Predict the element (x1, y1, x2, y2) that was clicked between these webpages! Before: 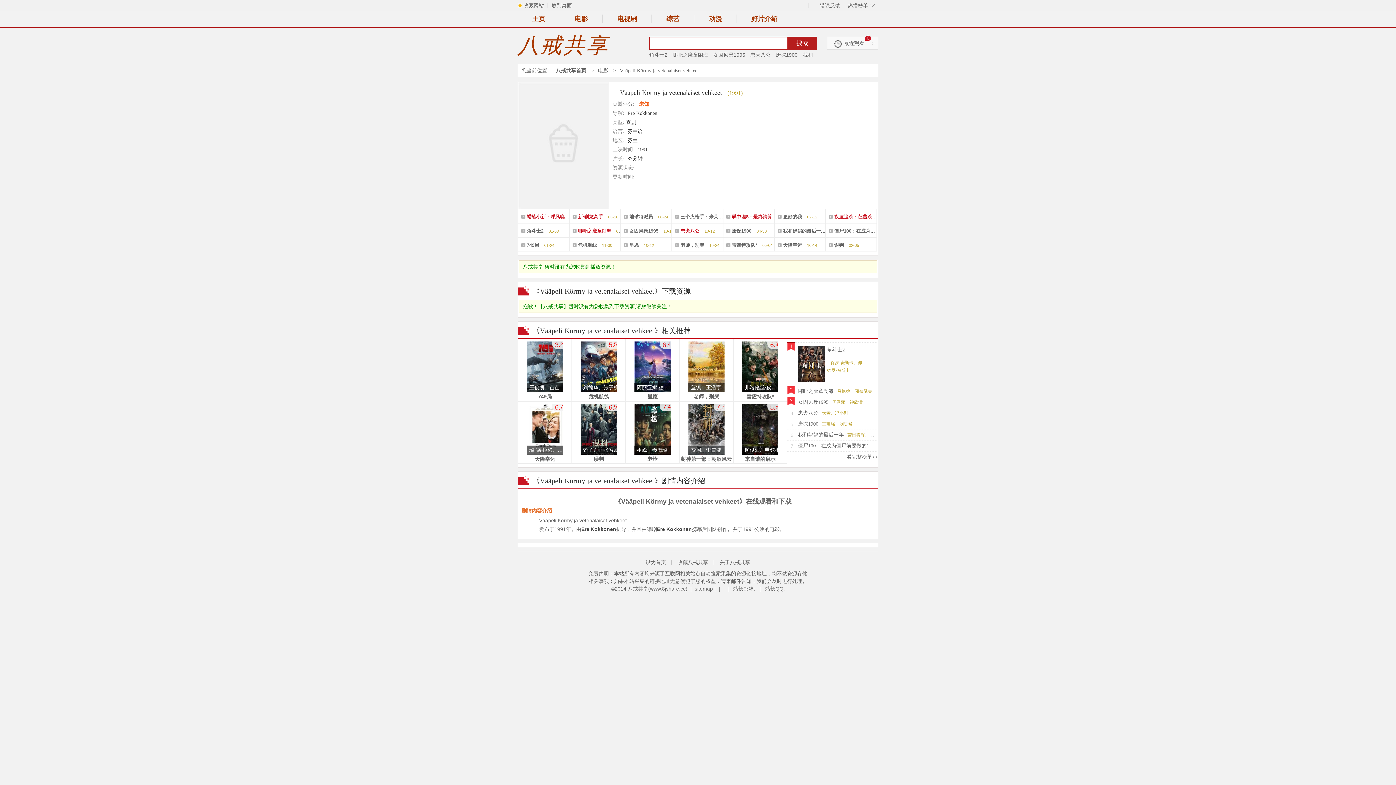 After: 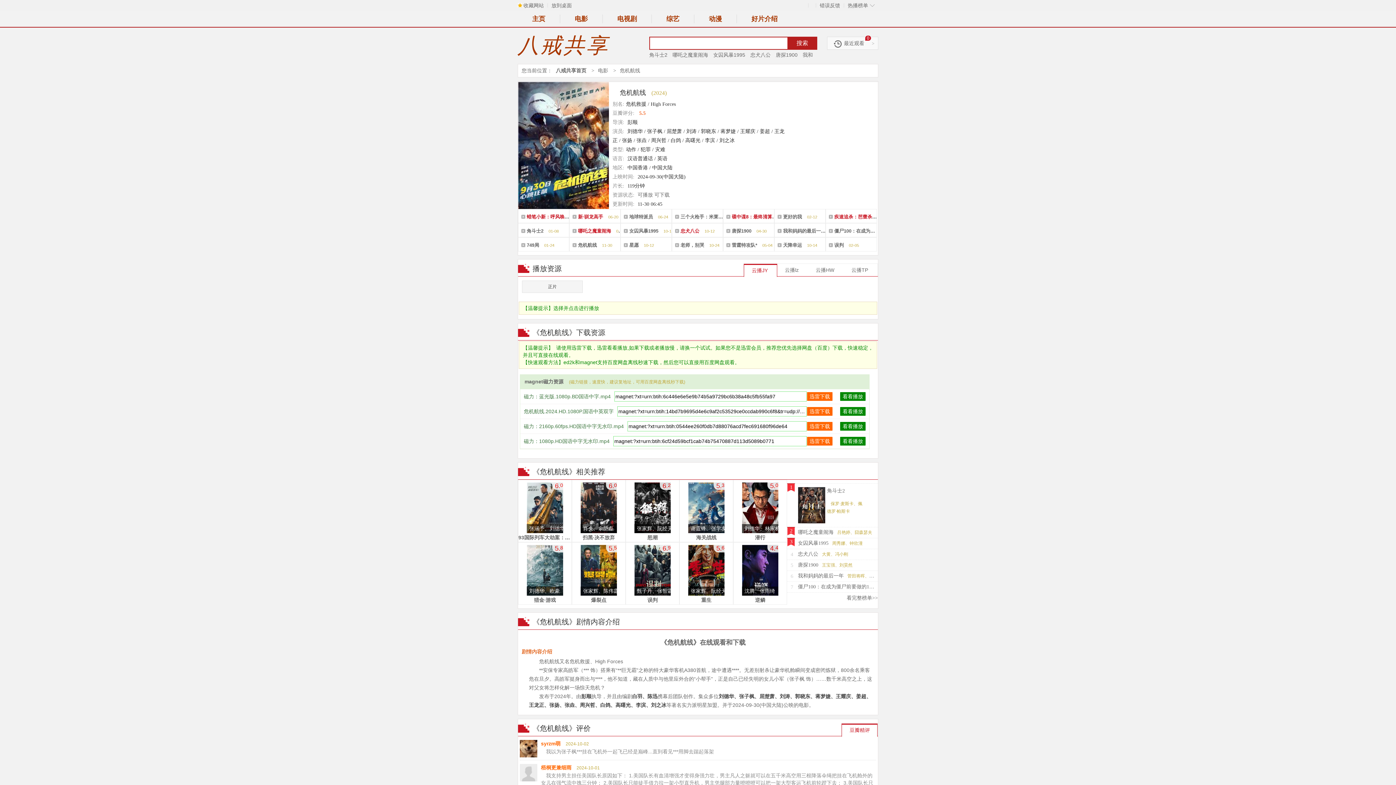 Action: bbox: (588, 393, 609, 399) label: 危机航线